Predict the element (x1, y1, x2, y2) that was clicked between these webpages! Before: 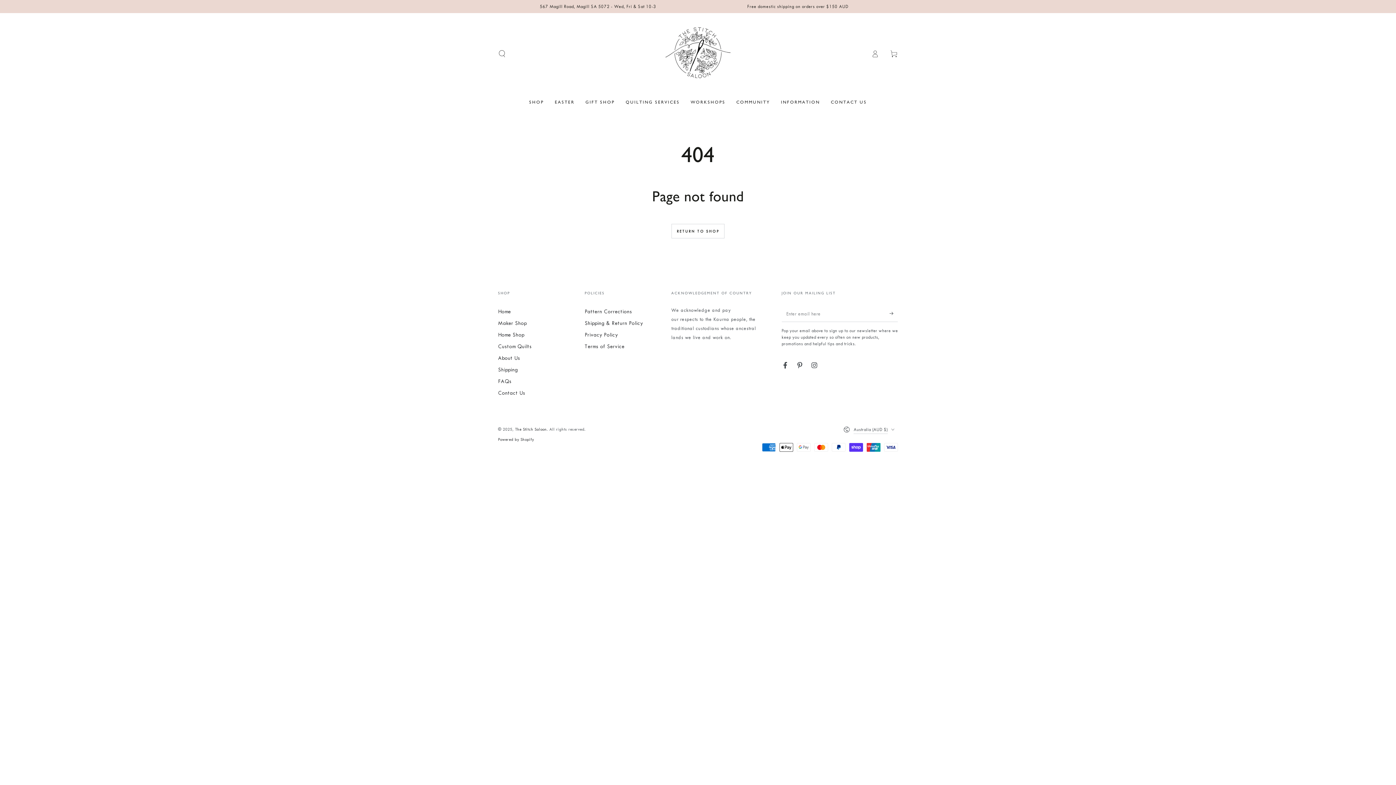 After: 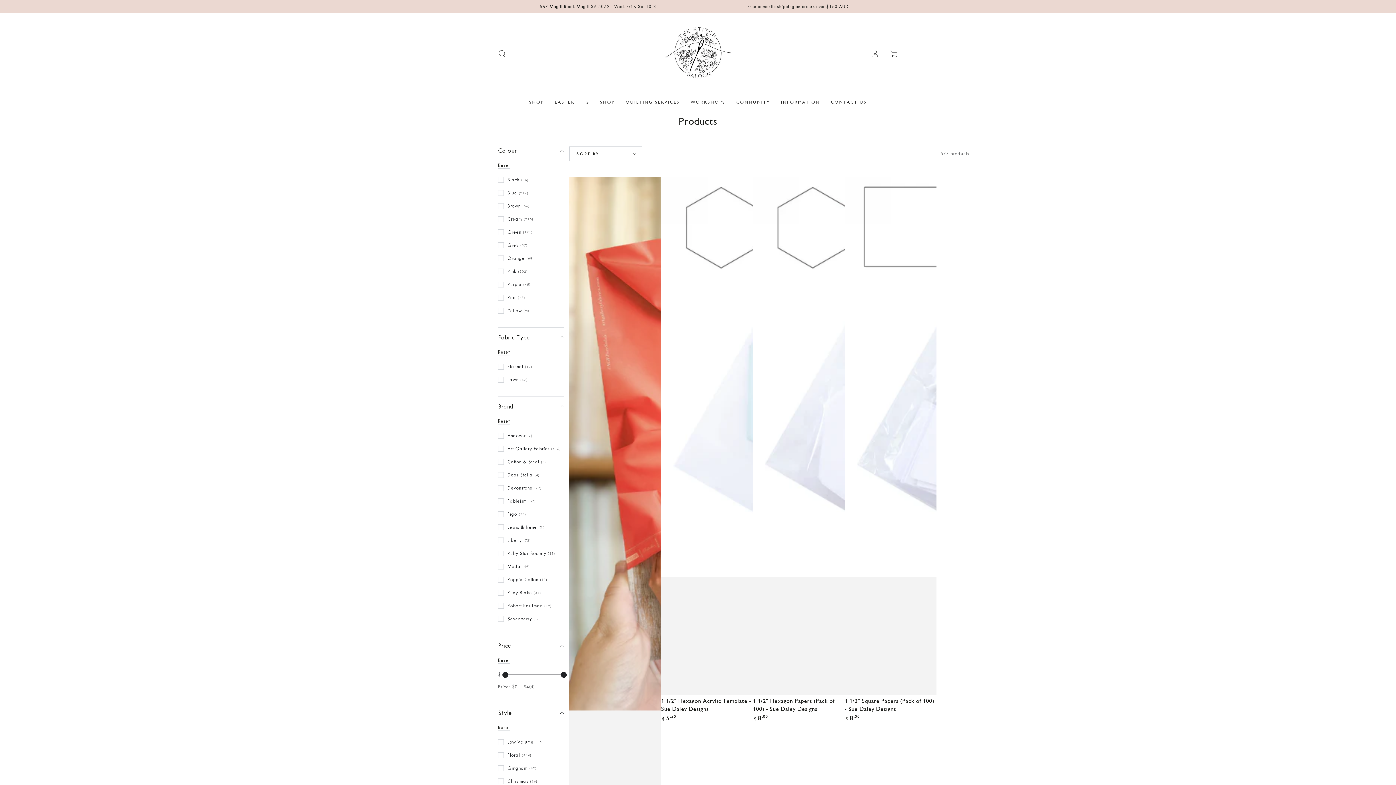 Action: label: Maker Shop bbox: (498, 320, 526, 326)